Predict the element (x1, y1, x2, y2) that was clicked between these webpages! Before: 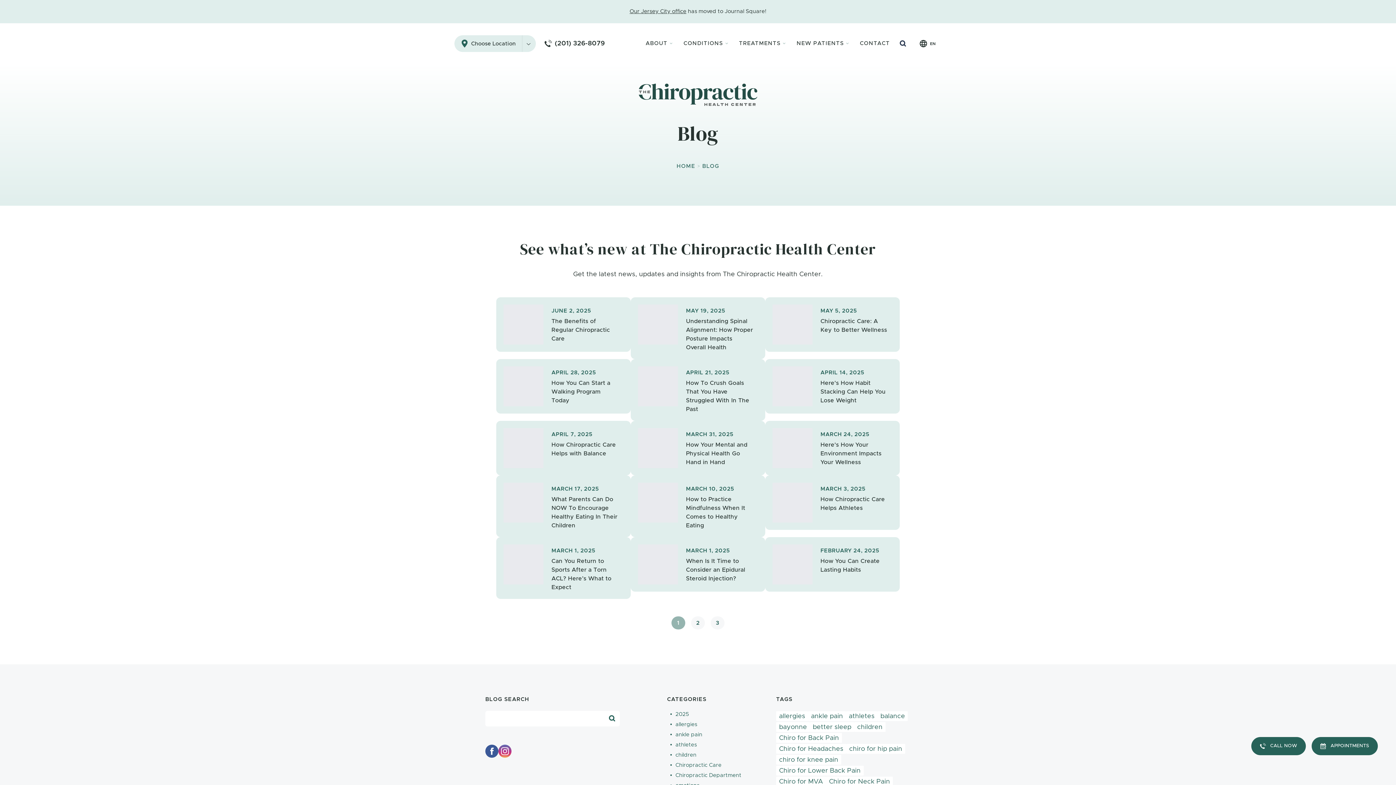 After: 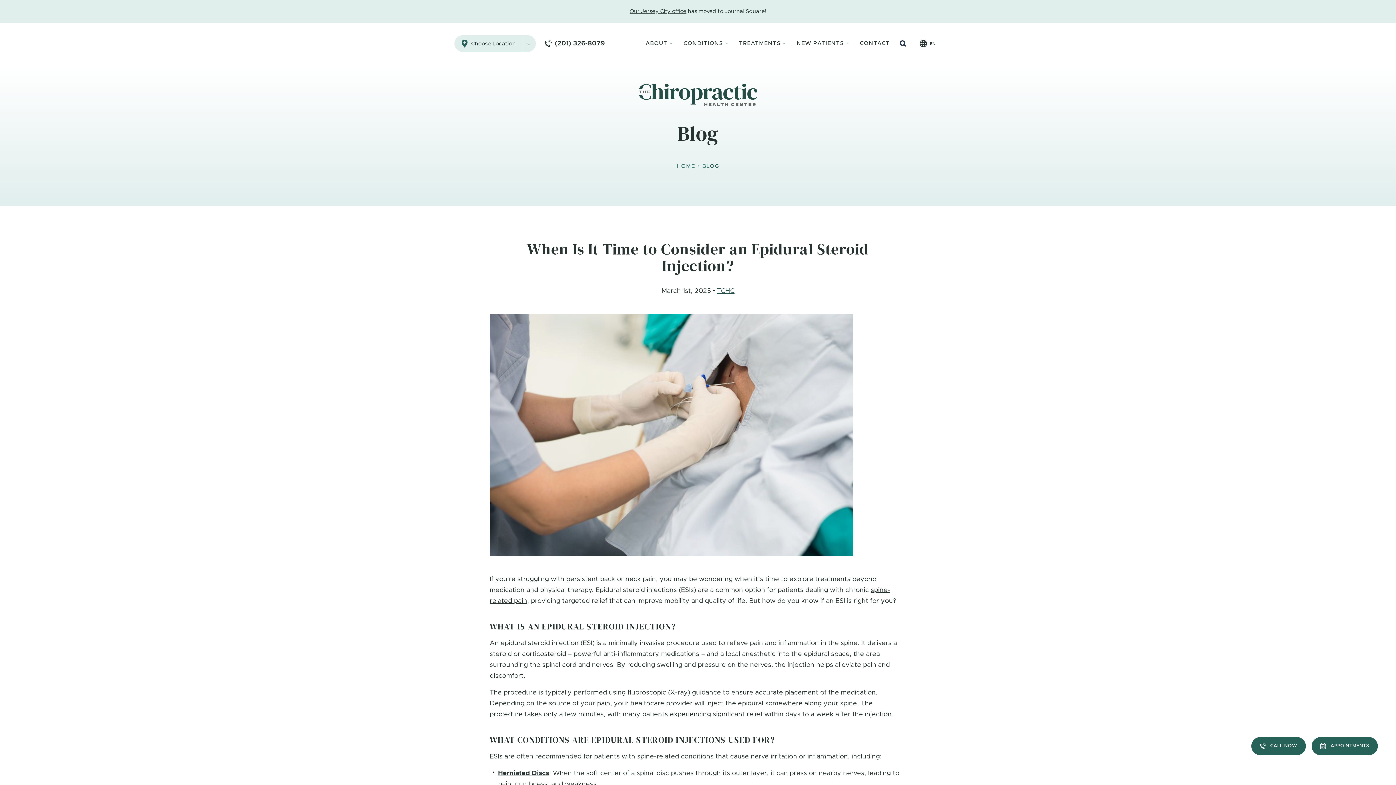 Action: label: MARCH 1, 2025
When Is It Time to Consider an Epidural Steroid Injection? bbox: (630, 537, 765, 591)